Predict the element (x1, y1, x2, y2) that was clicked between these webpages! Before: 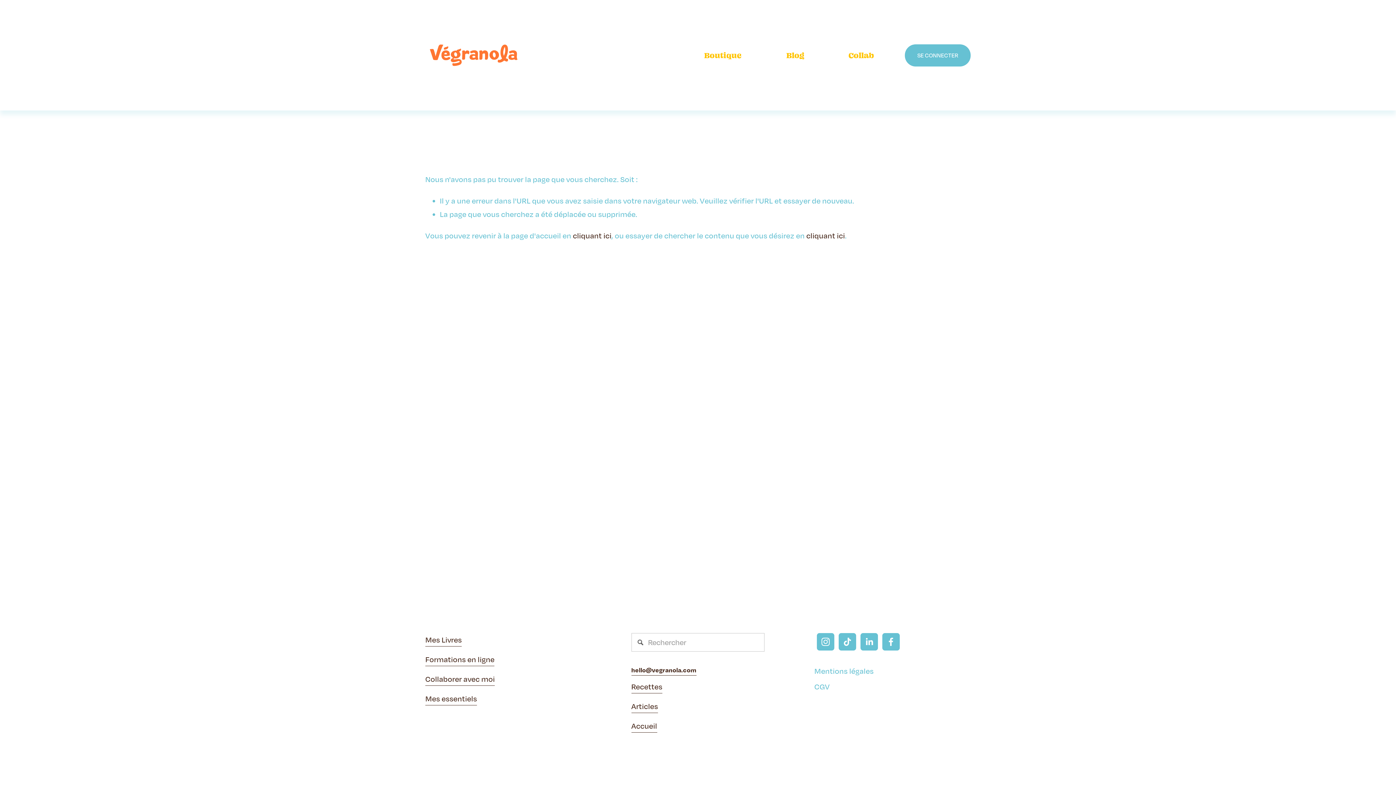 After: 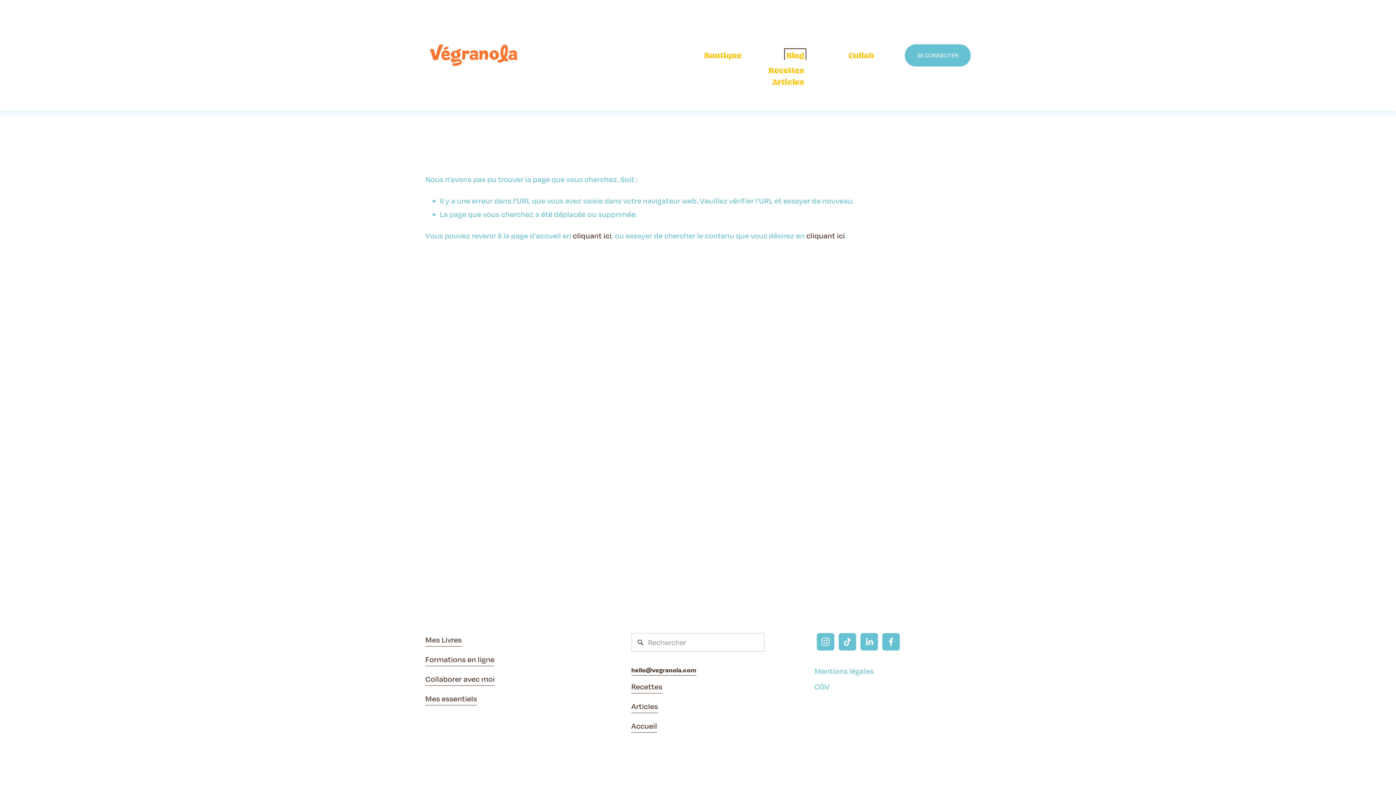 Action: bbox: (786, 50, 804, 60) label: folder dropdown